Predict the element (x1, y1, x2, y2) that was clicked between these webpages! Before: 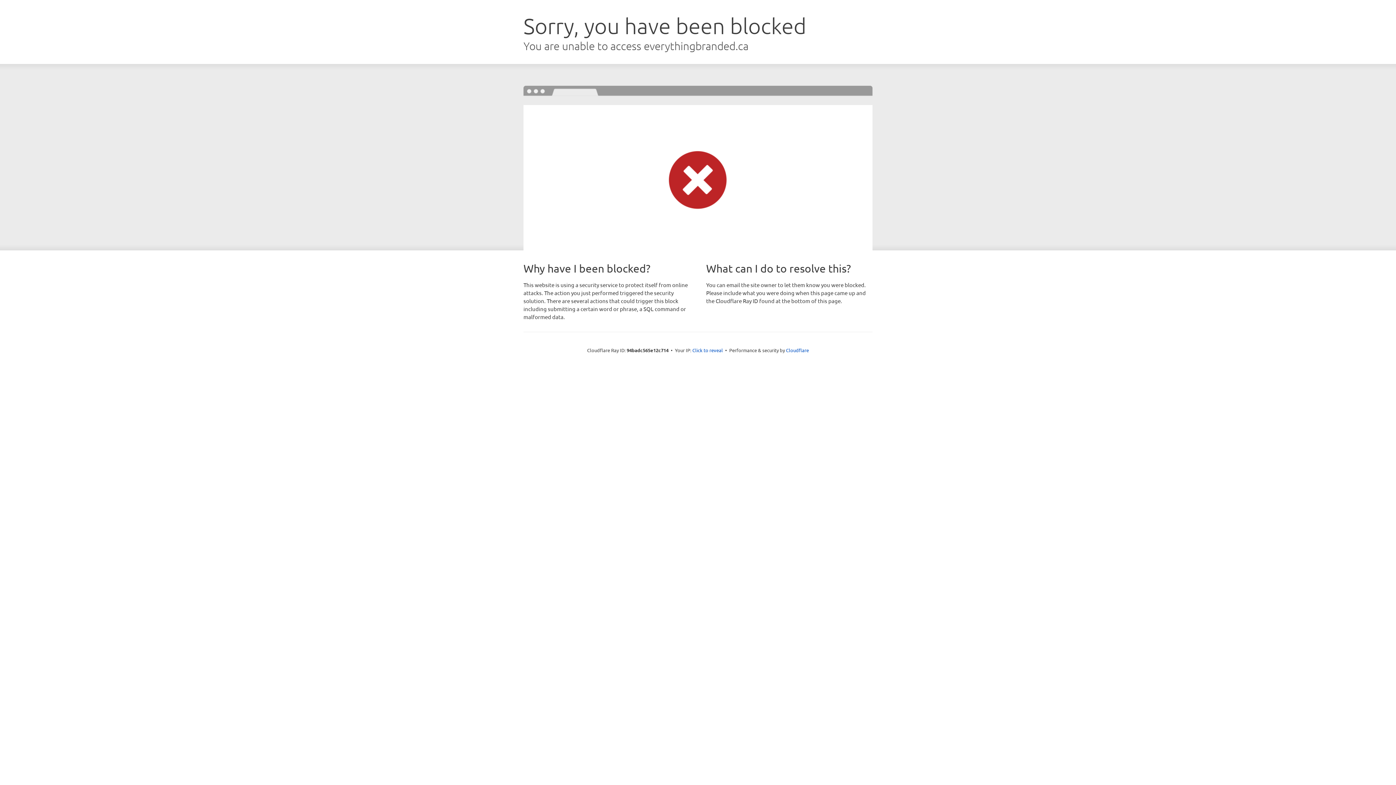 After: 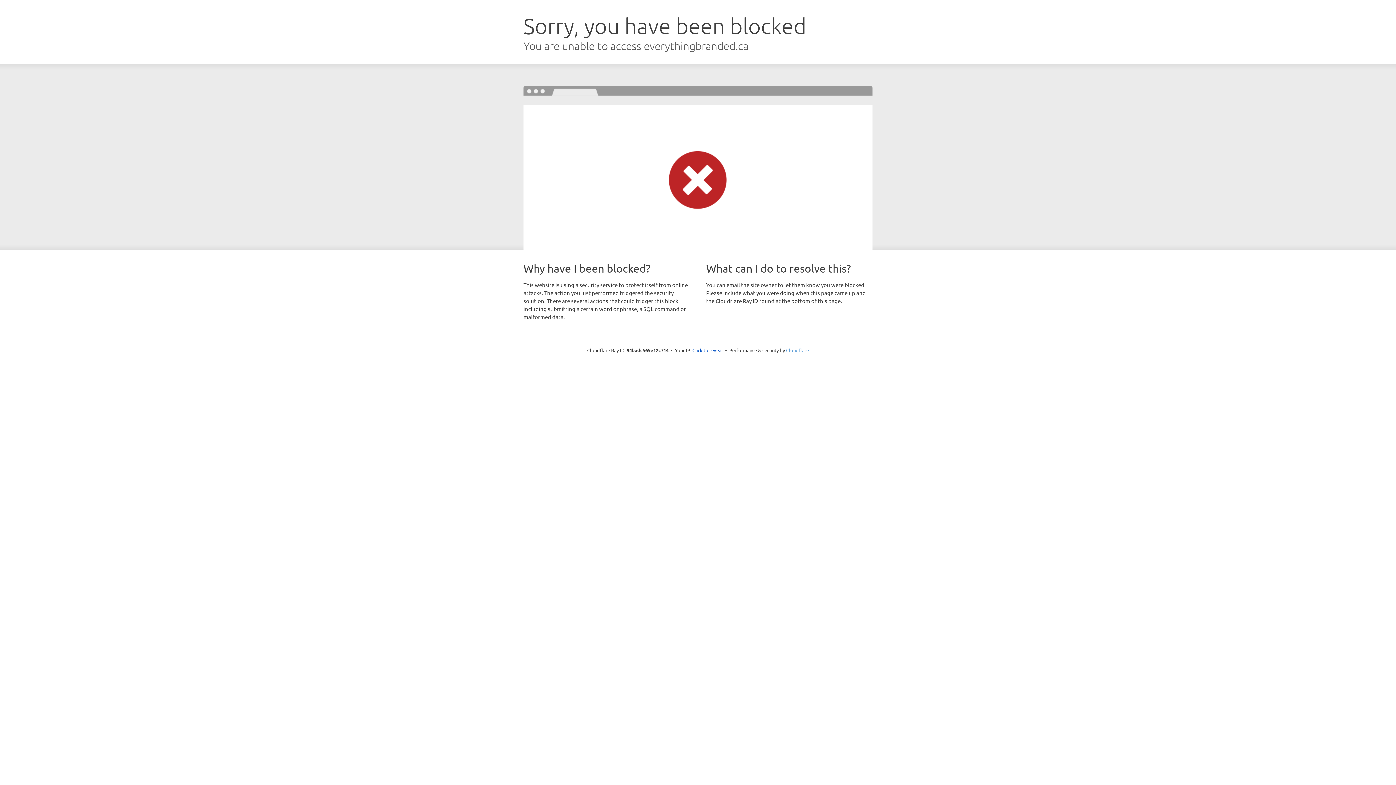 Action: bbox: (786, 347, 809, 353) label: Cloudflare